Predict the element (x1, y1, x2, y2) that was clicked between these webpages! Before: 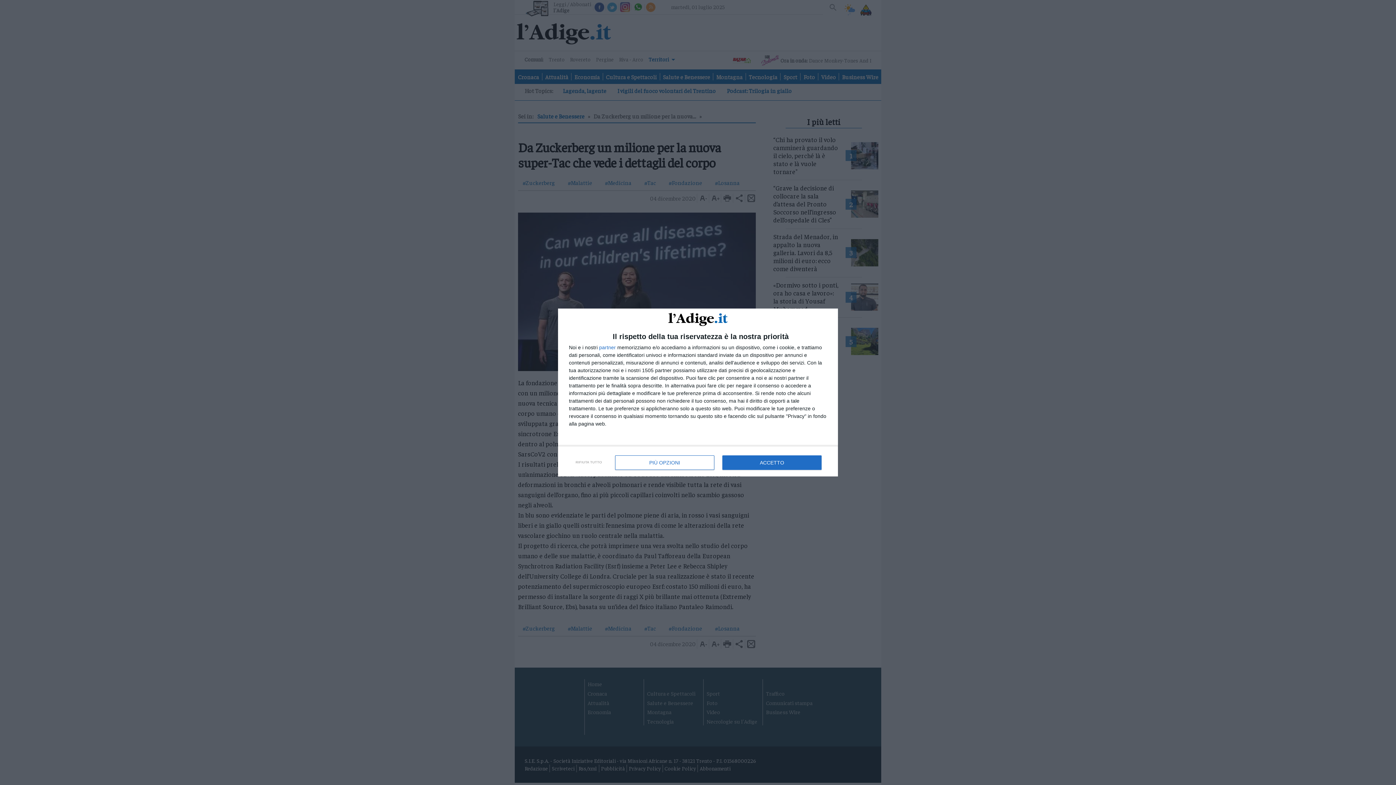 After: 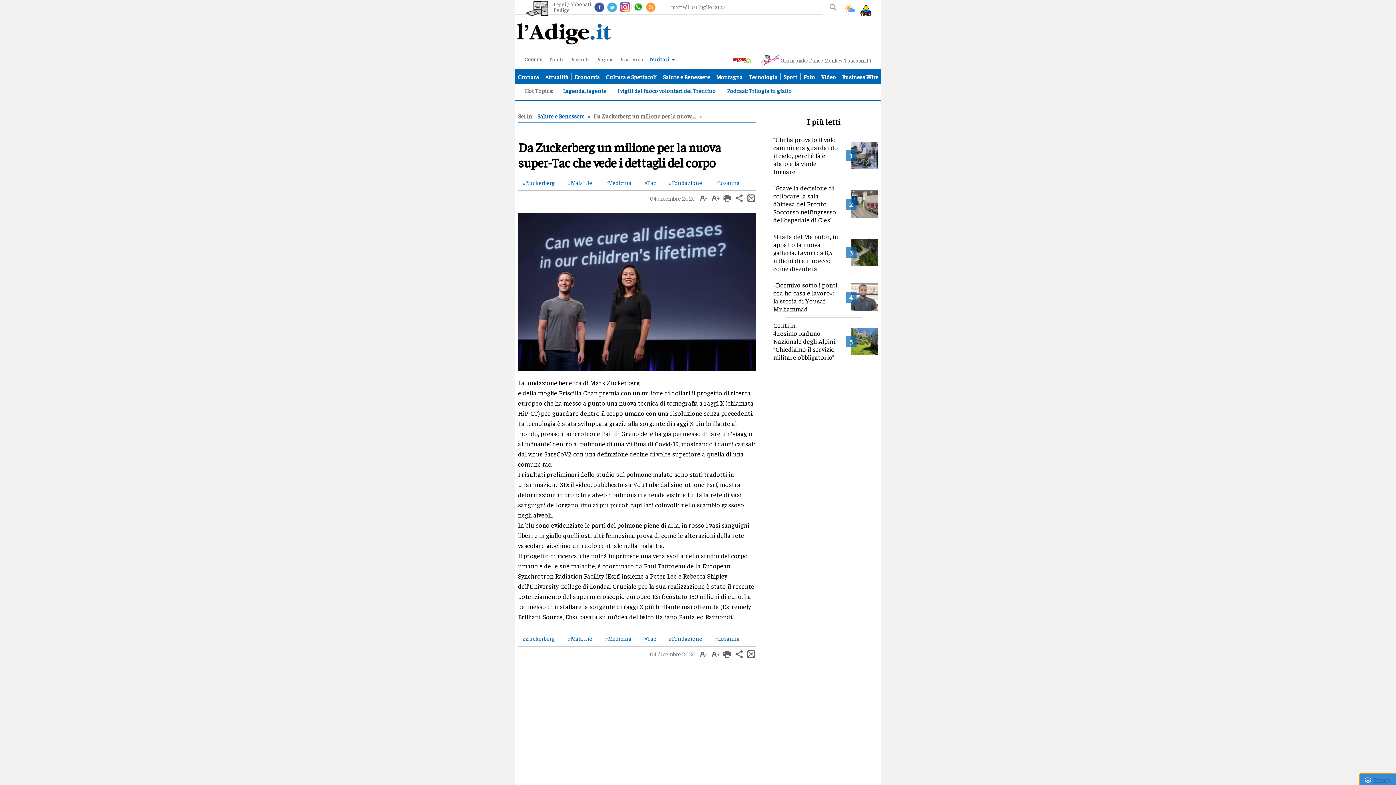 Action: label: RIFIUTA TUTTO bbox: (570, 454, 607, 470)